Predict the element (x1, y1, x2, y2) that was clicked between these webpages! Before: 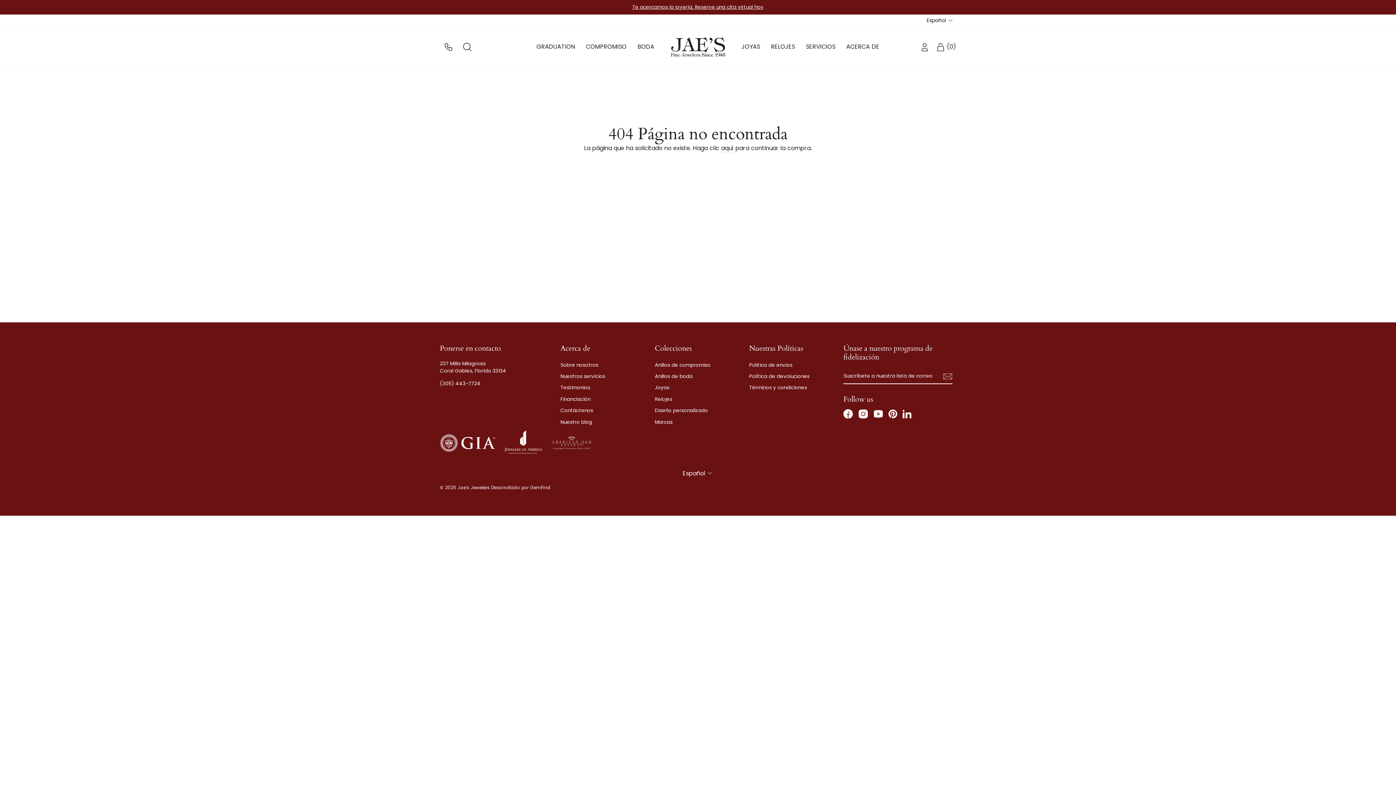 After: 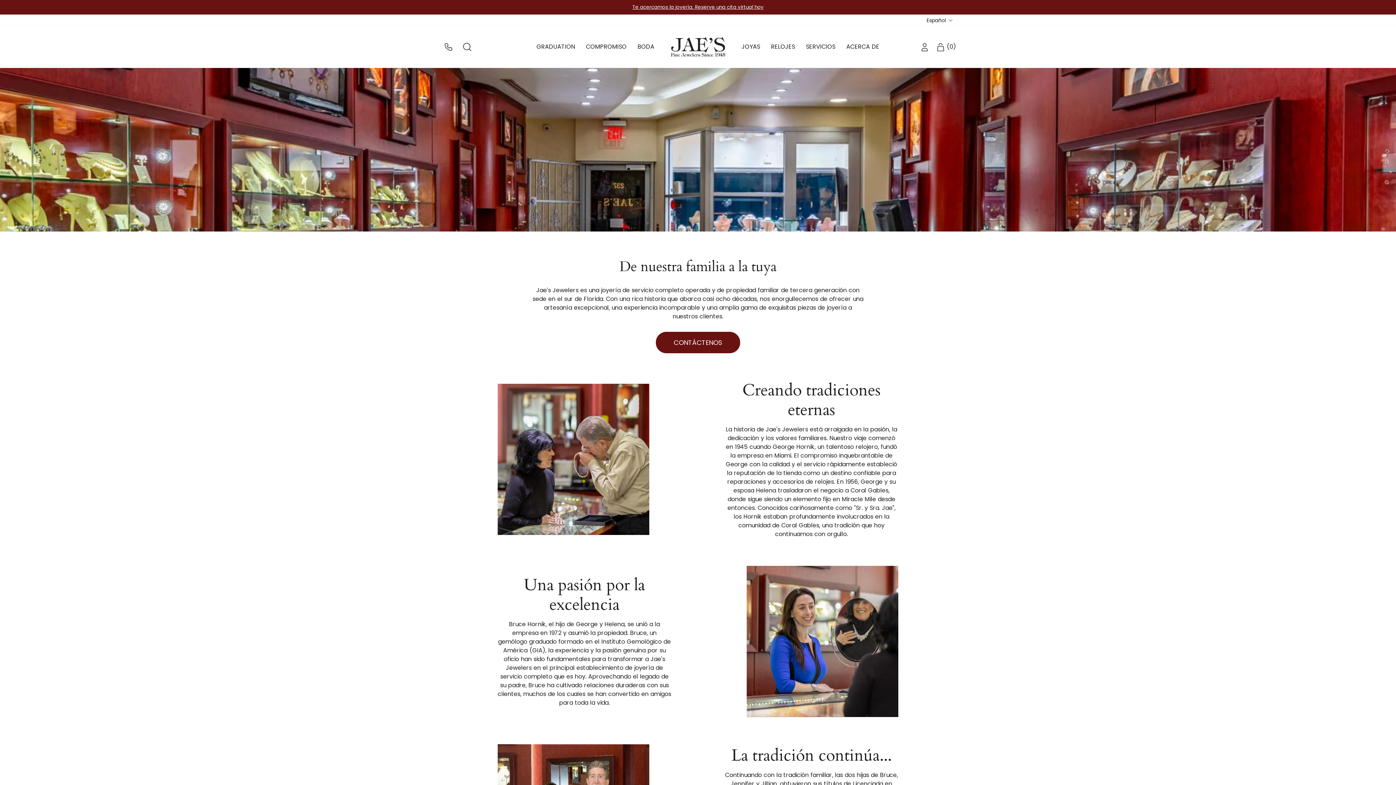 Action: label: Sobre nosotros bbox: (560, 360, 598, 370)